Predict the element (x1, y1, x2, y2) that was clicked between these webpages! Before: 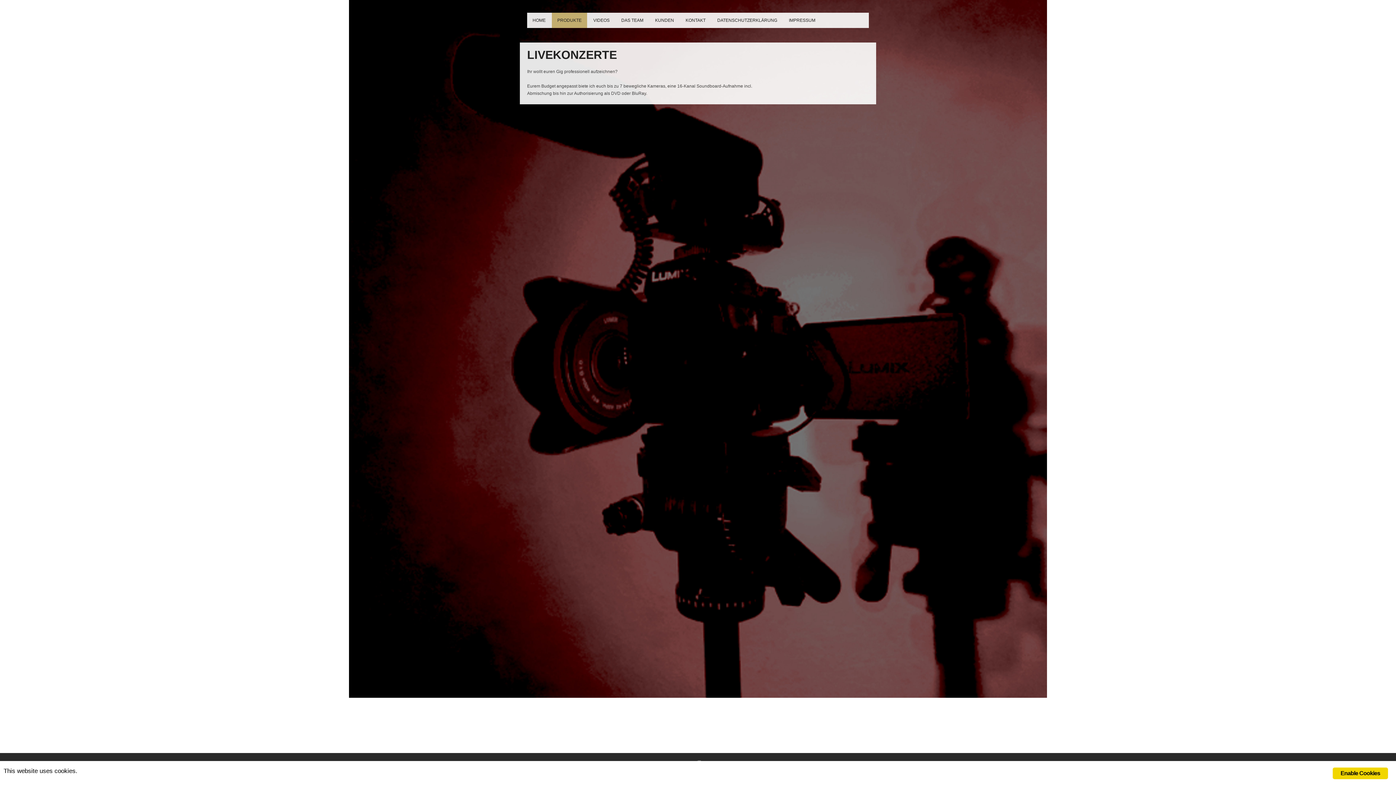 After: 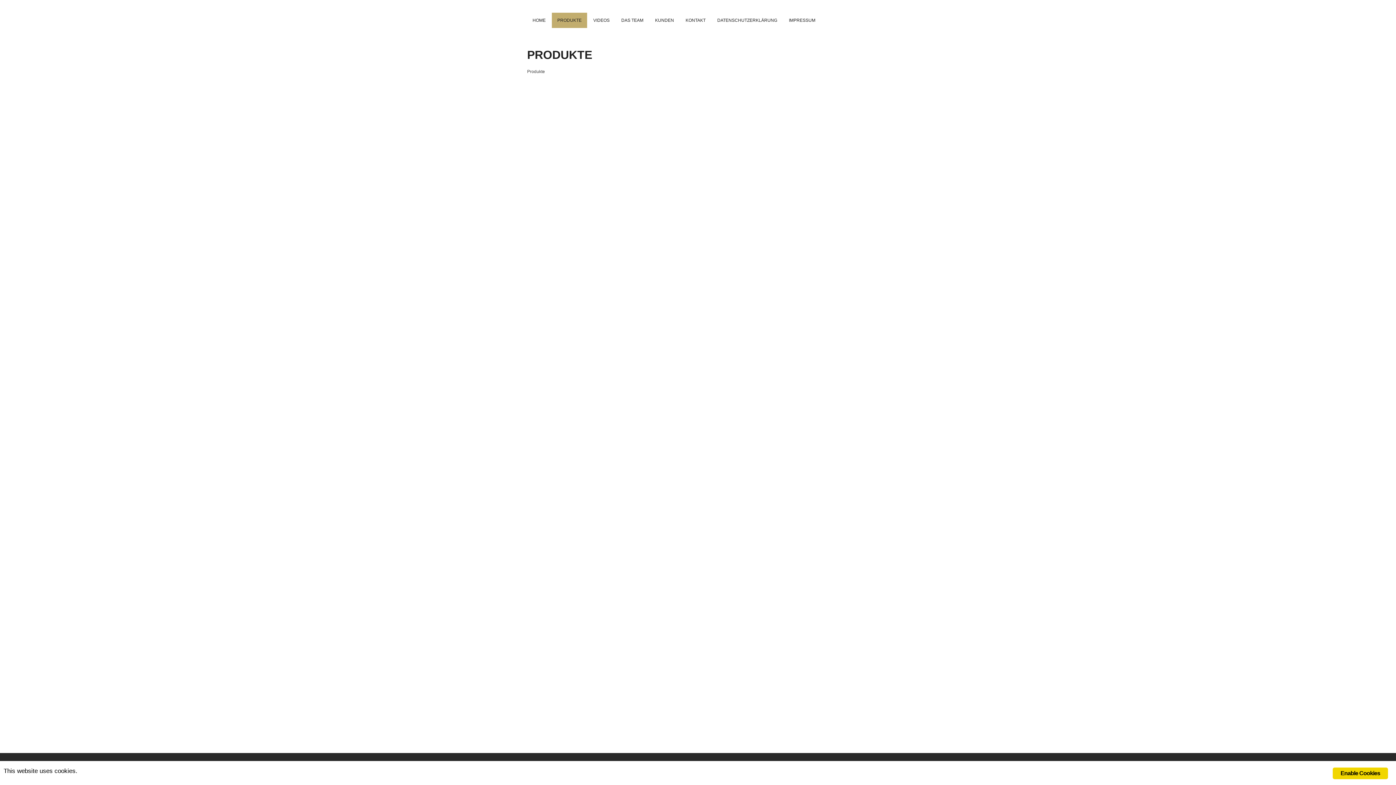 Action: label: PRODUKTE bbox: (552, 12, 587, 28)